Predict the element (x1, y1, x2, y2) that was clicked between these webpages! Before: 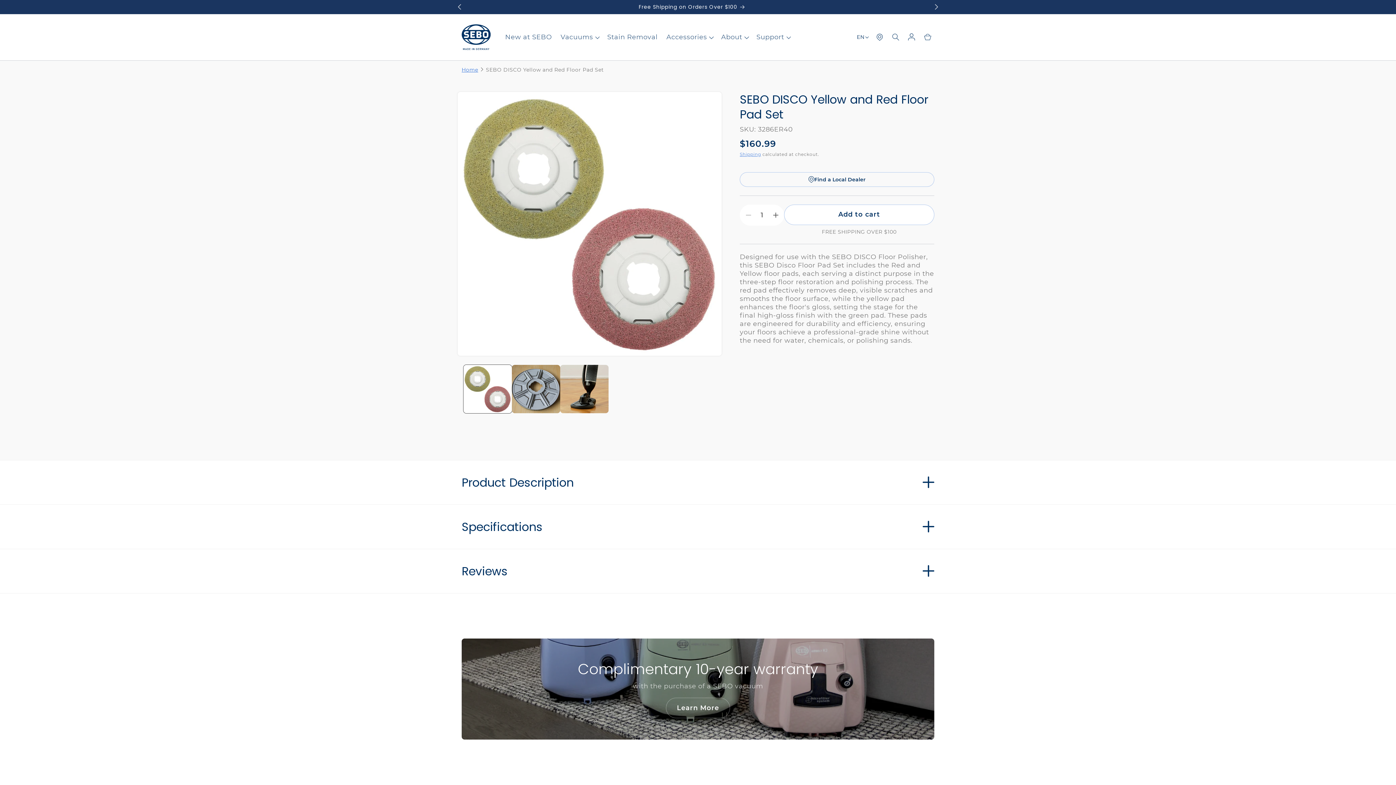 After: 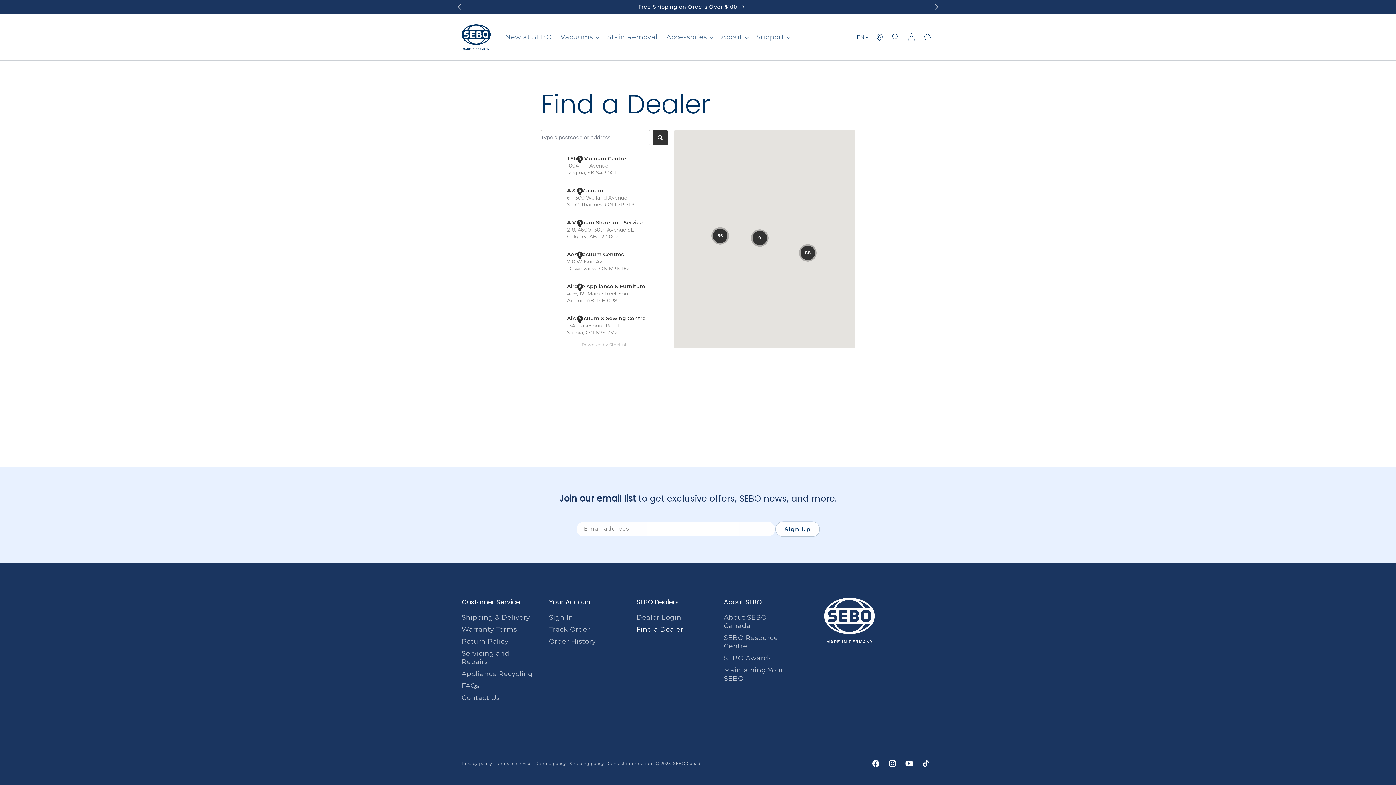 Action: bbox: (872, 29, 888, 45) label: Cart